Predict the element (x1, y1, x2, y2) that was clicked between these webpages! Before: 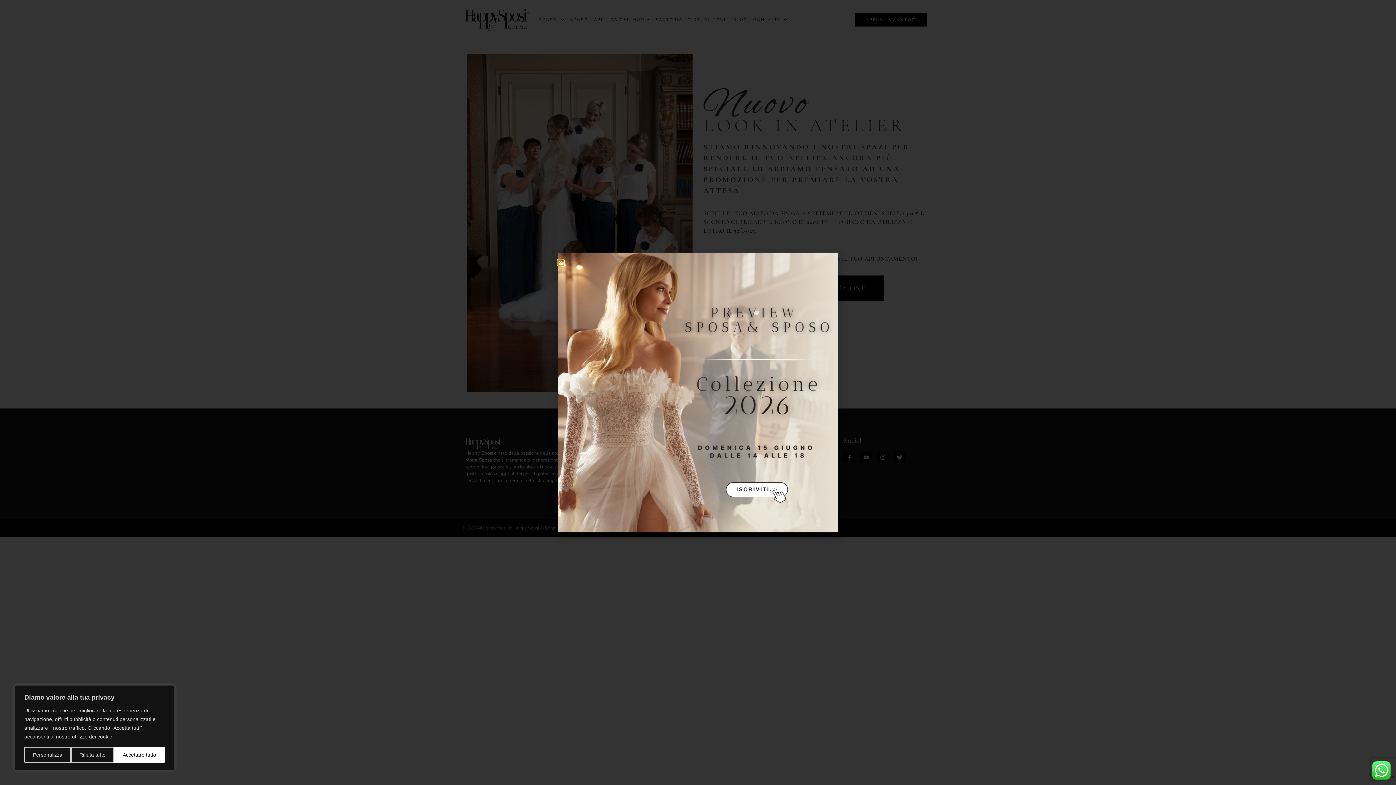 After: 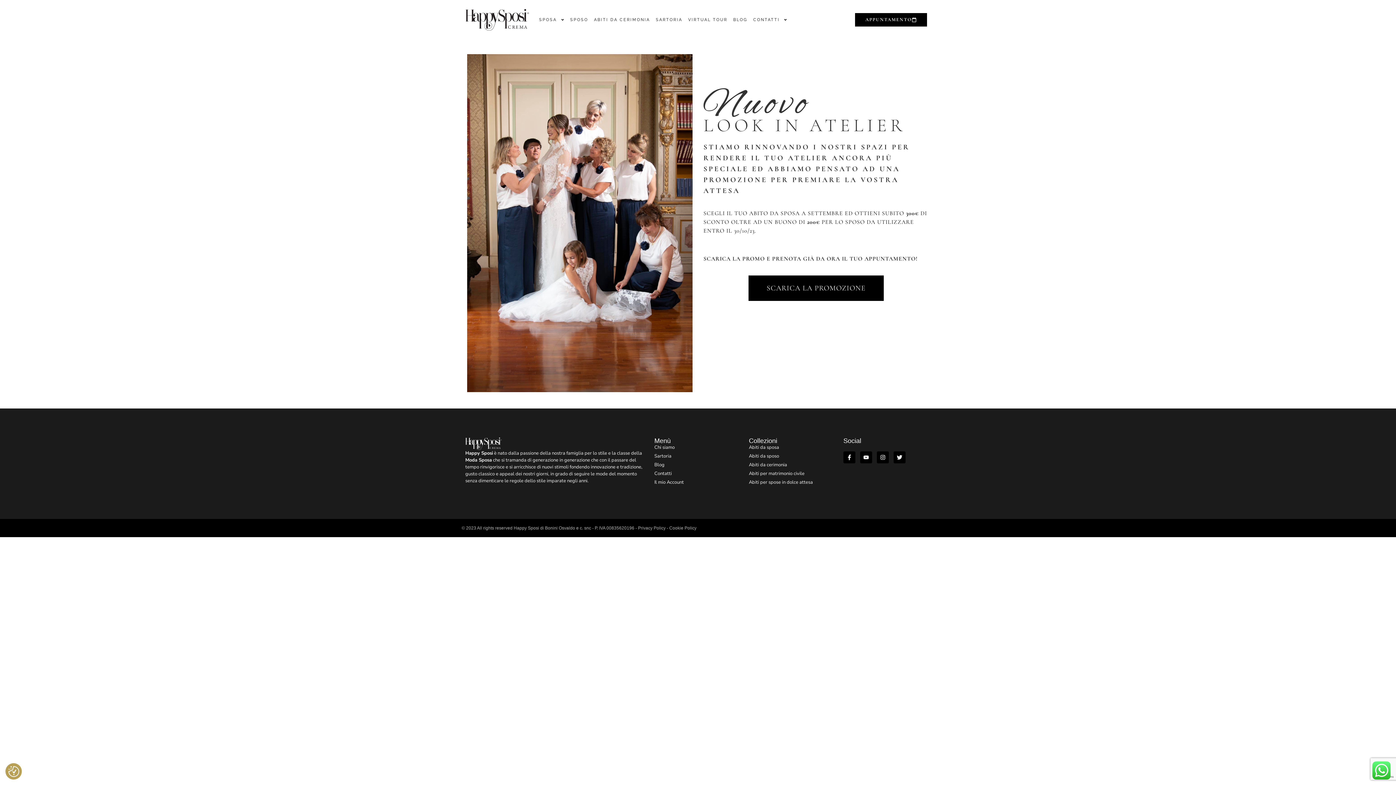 Action: bbox: (114, 747, 164, 763) label: Accettare tutto